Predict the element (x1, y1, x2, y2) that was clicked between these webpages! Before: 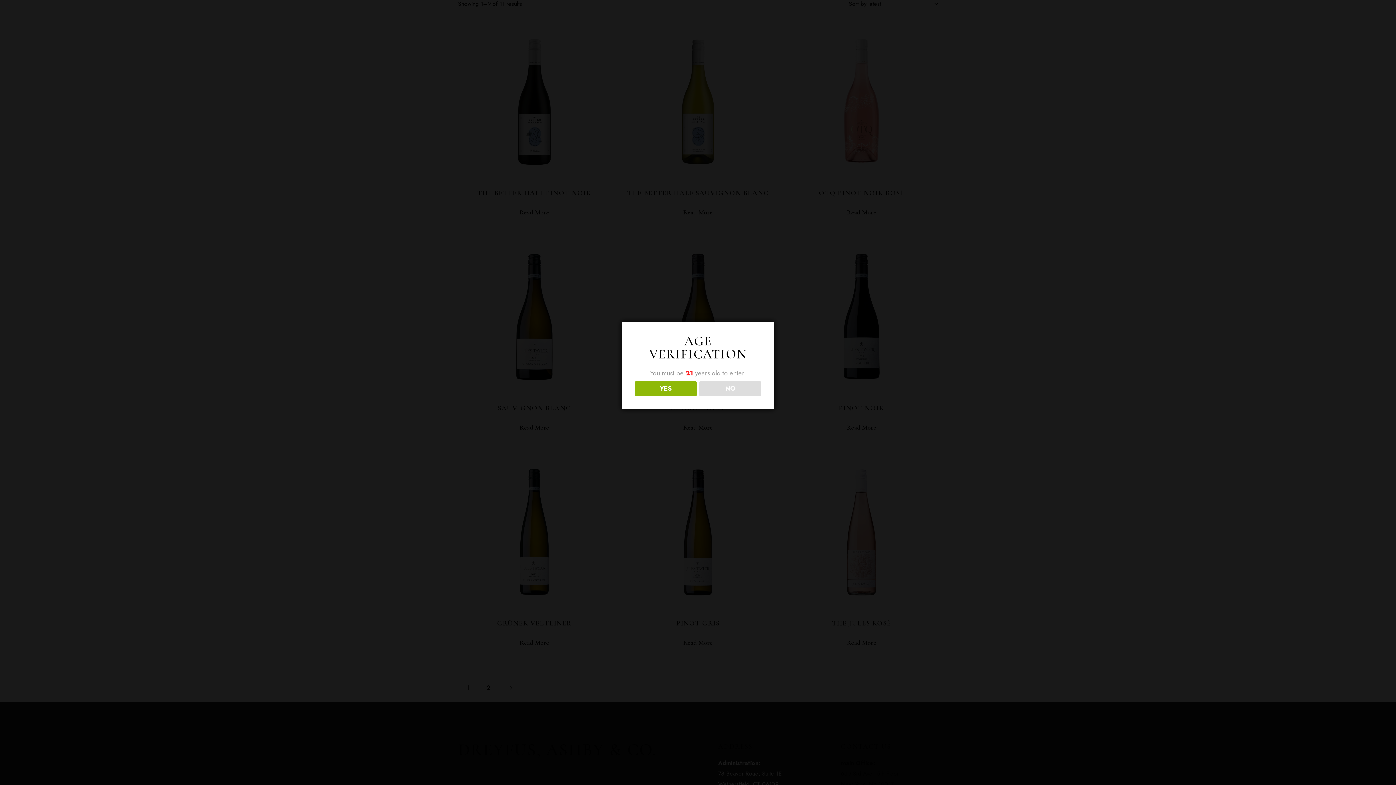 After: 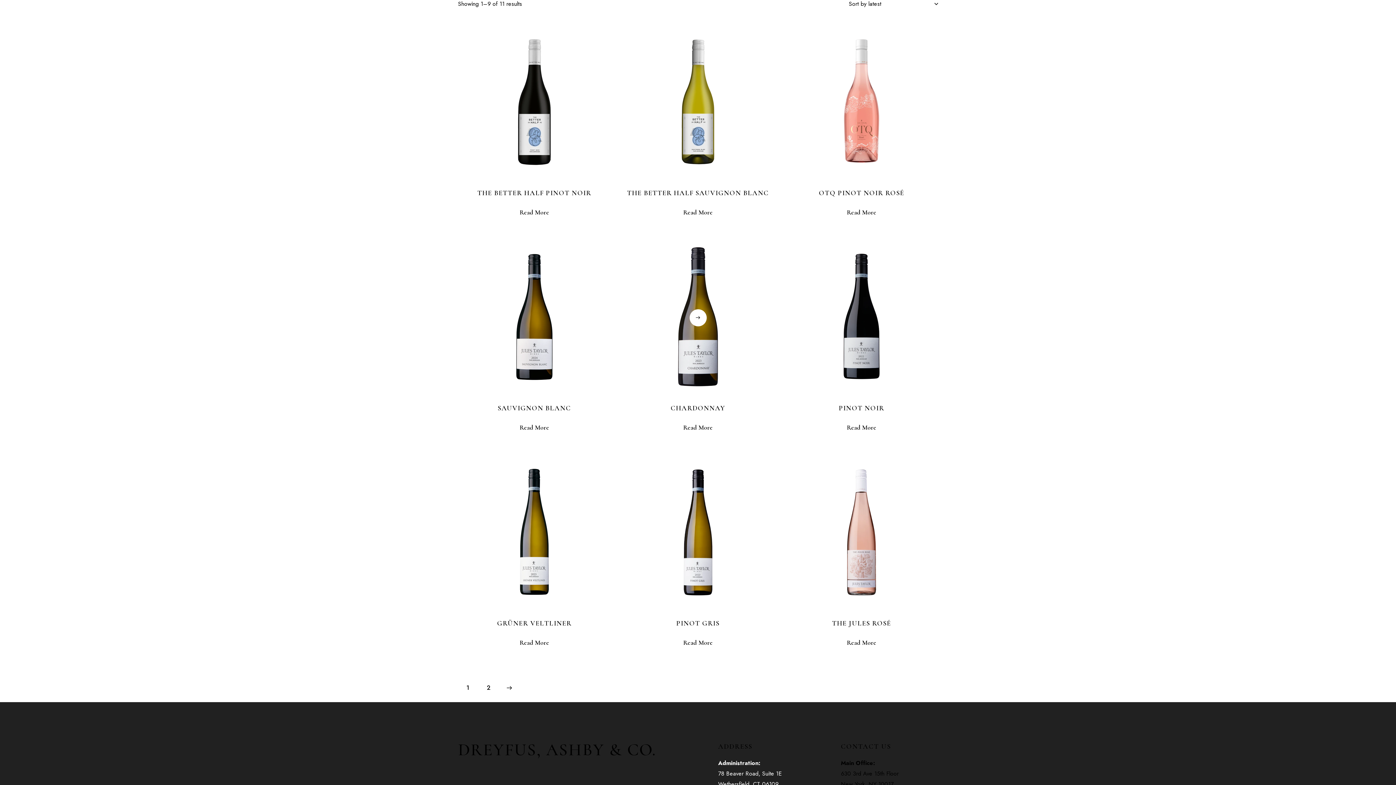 Action: label: YES bbox: (634, 381, 696, 396)